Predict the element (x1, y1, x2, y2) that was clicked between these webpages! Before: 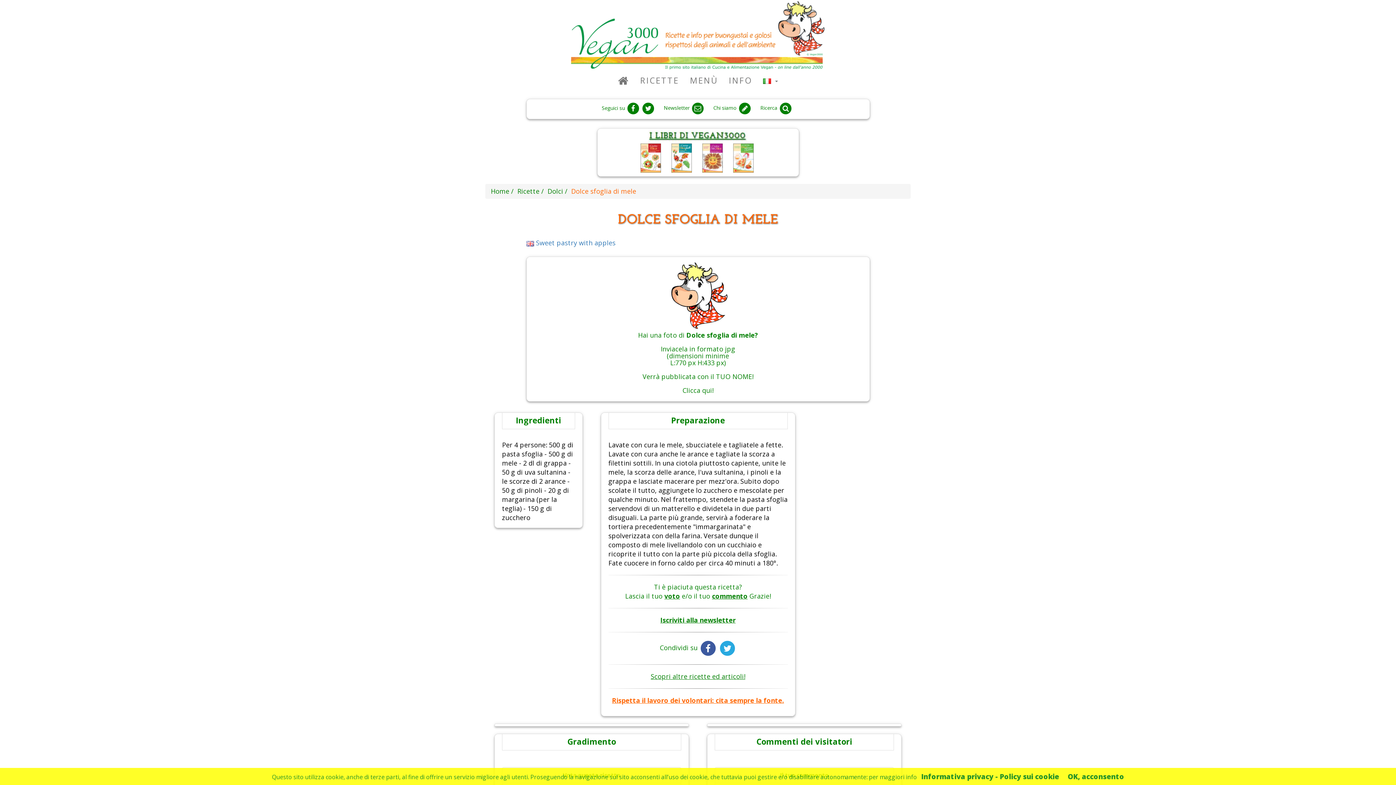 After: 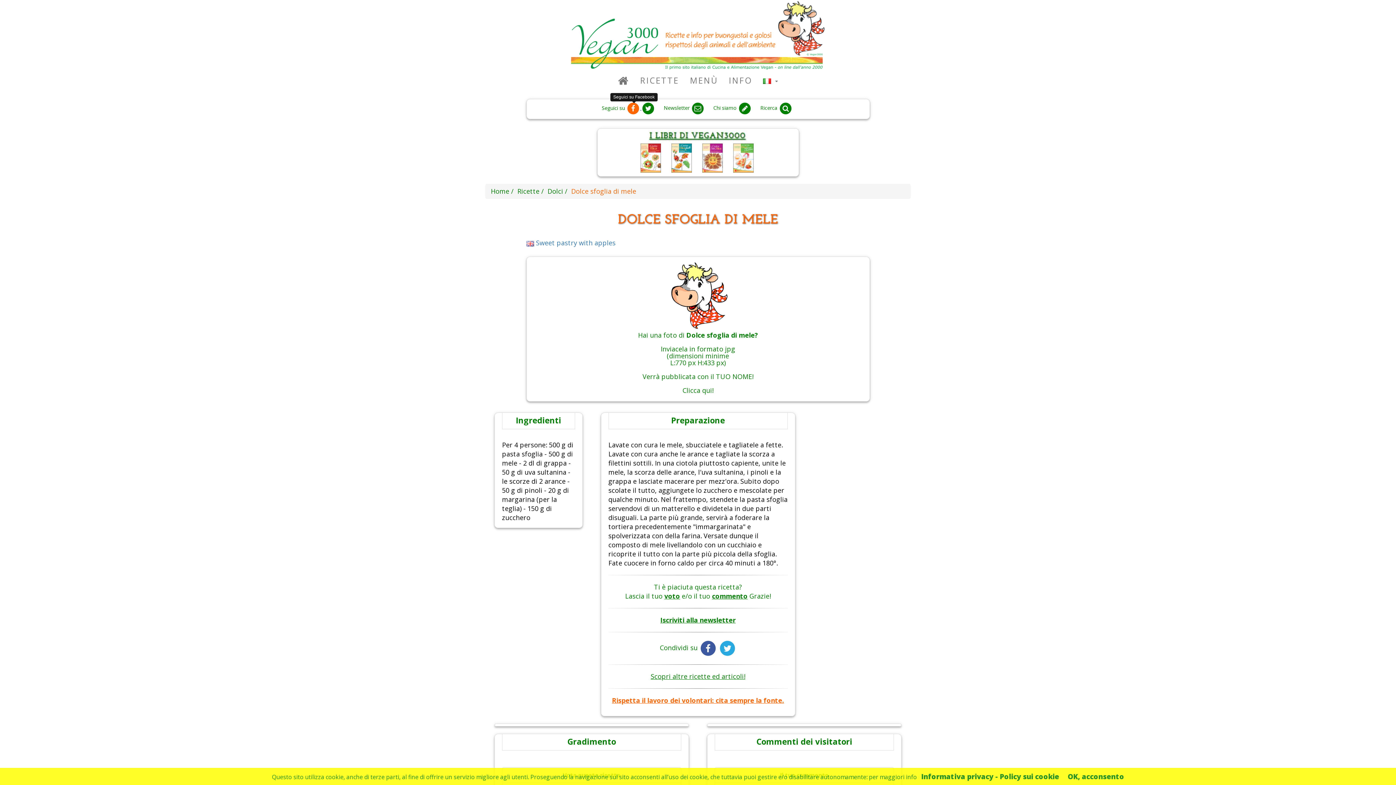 Action: label:   bbox: (626, 104, 641, 111)